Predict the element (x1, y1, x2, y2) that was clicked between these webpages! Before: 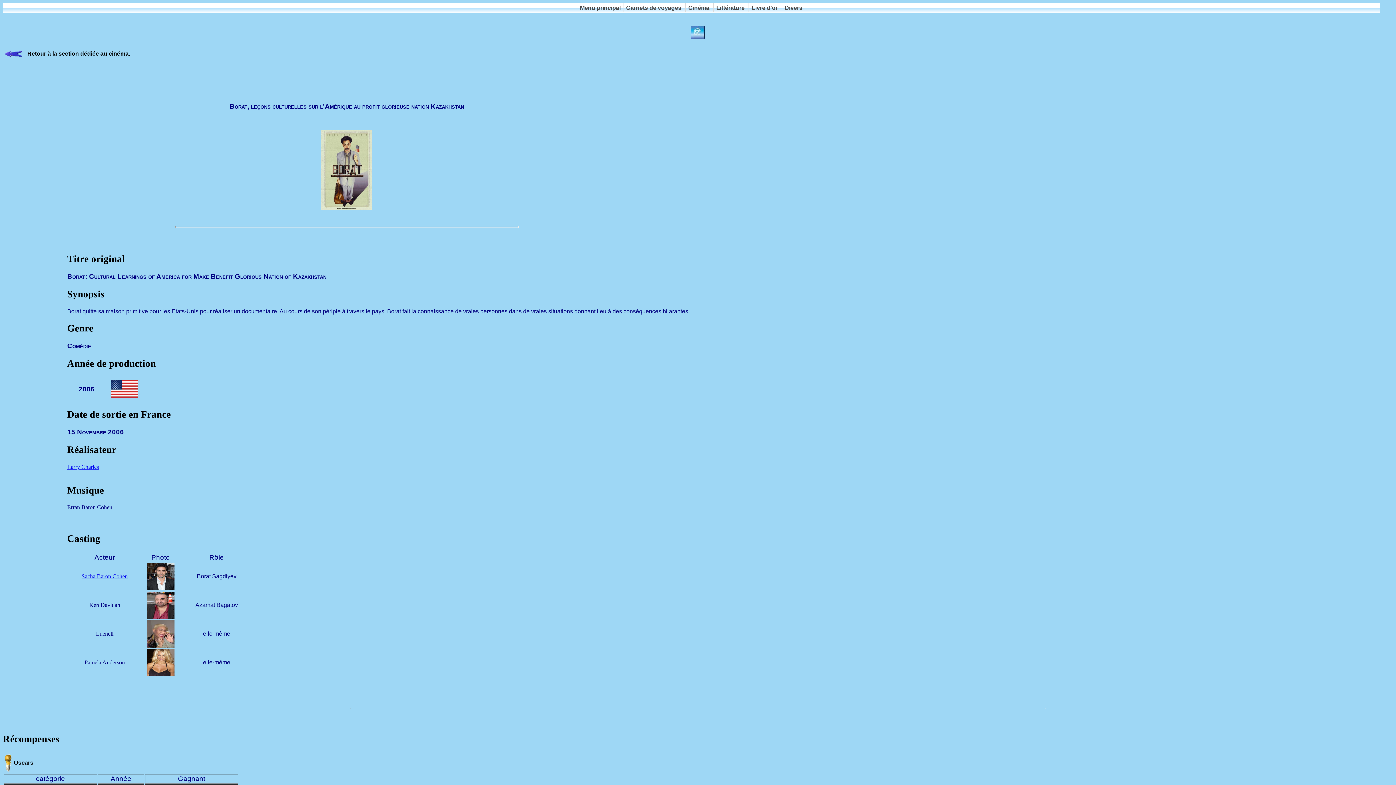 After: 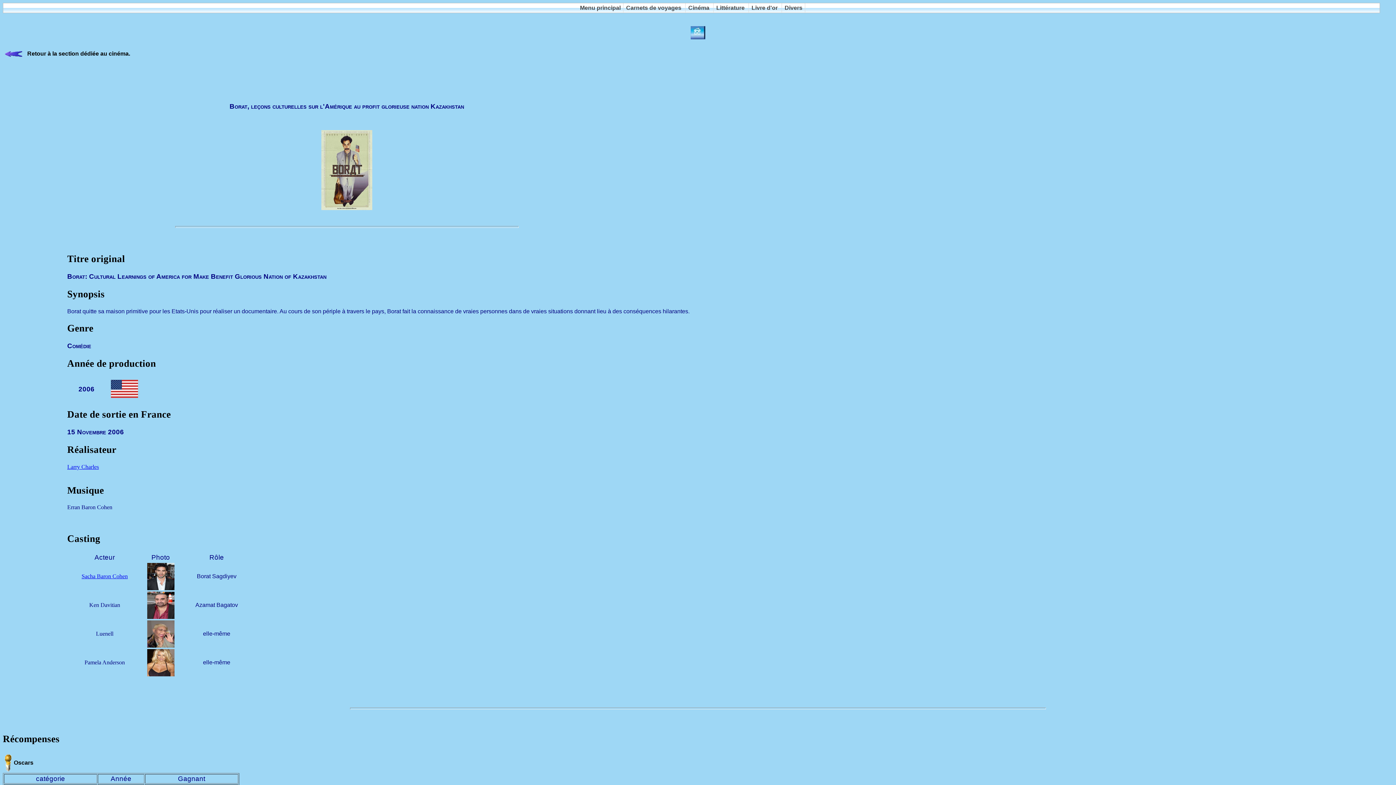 Action: bbox: (147, 643, 174, 649)